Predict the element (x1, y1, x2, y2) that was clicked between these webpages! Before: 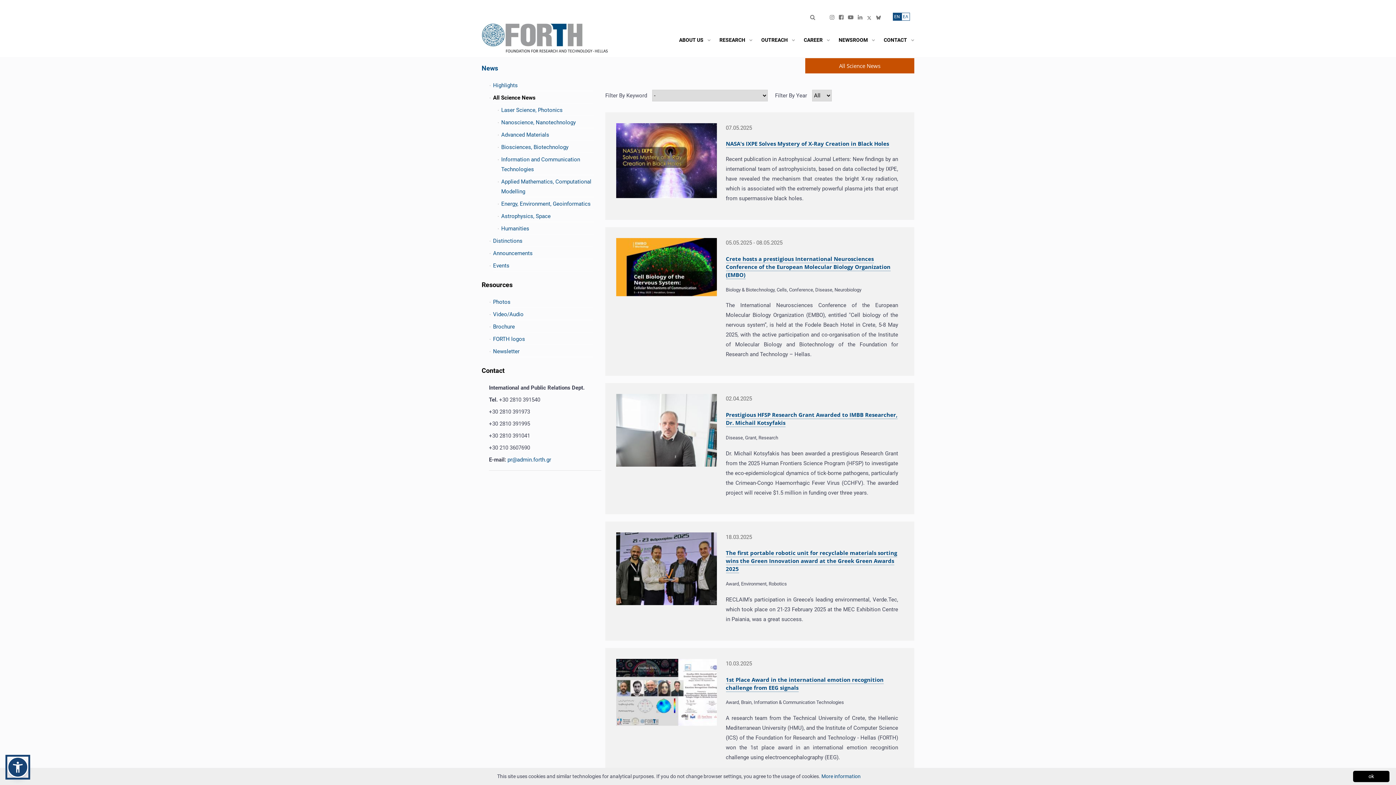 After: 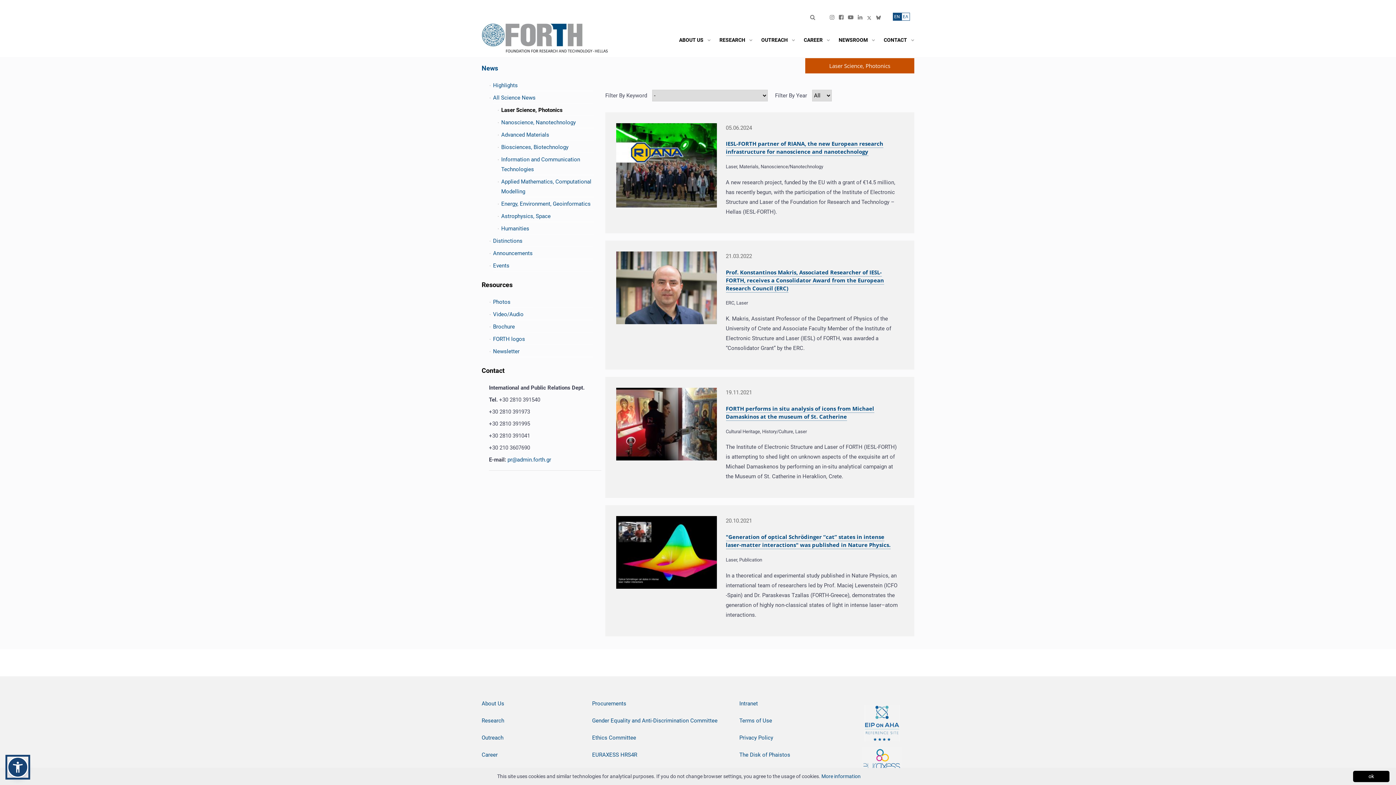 Action: bbox: (501, 105, 594, 116) label: Laser Science, Photonics